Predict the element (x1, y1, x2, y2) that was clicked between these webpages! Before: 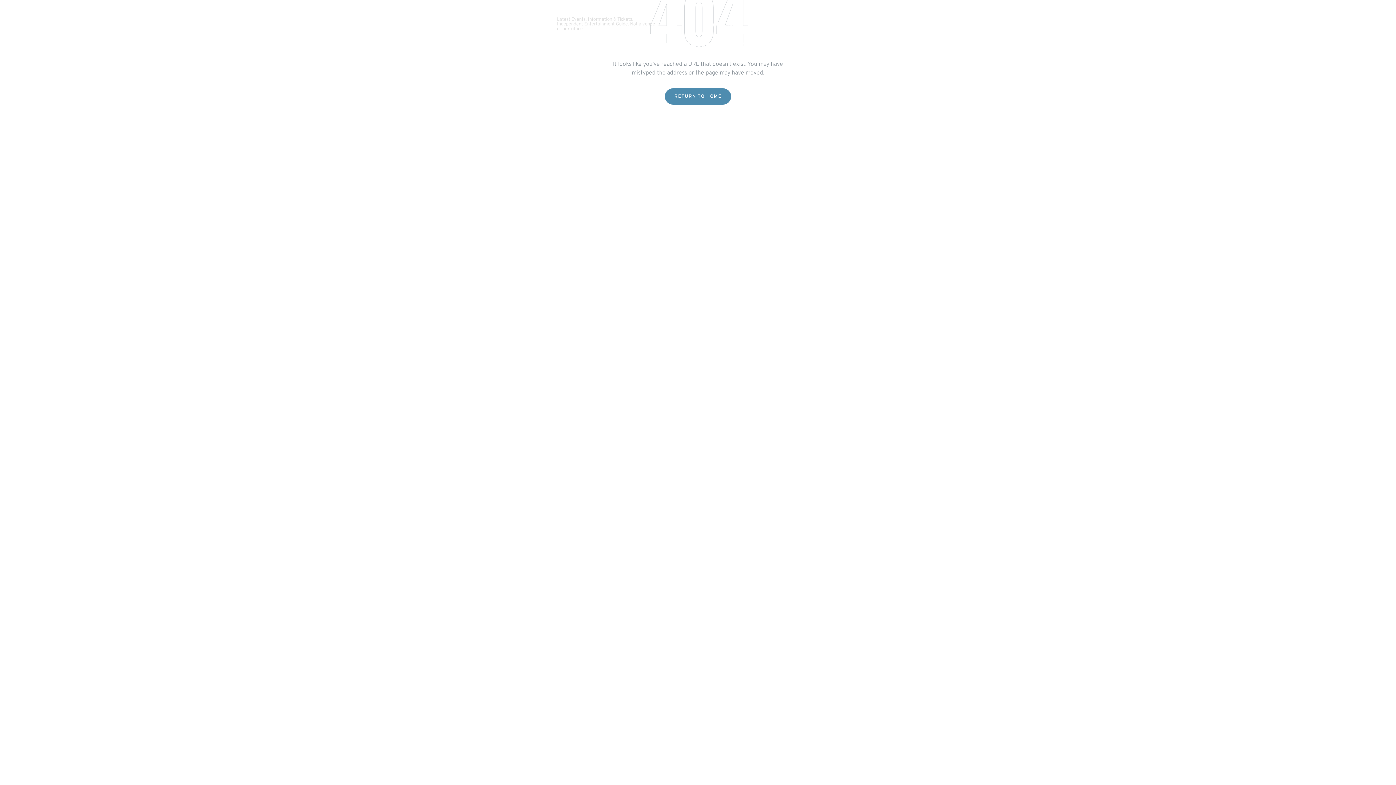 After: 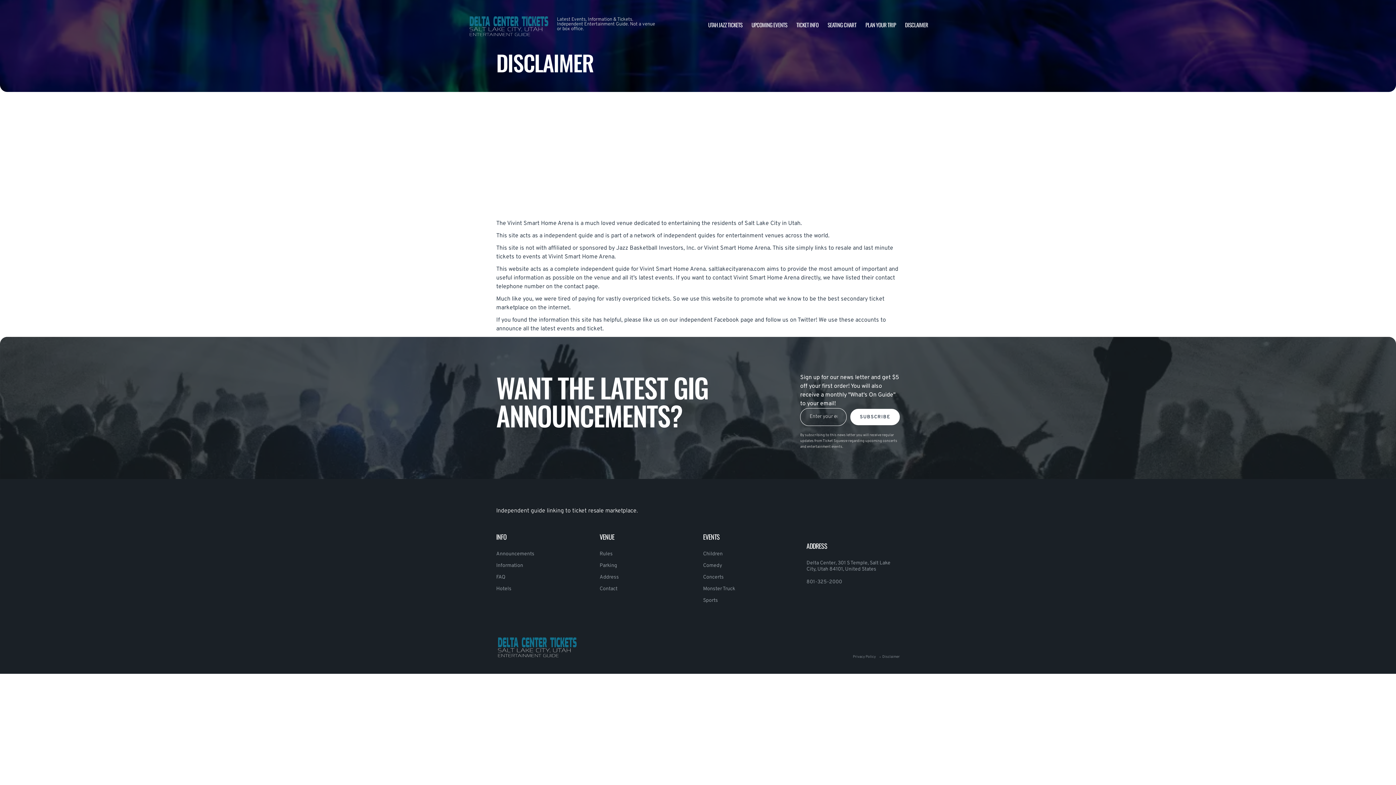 Action: bbox: (905, 20, 928, 28) label: DISCLAIMER